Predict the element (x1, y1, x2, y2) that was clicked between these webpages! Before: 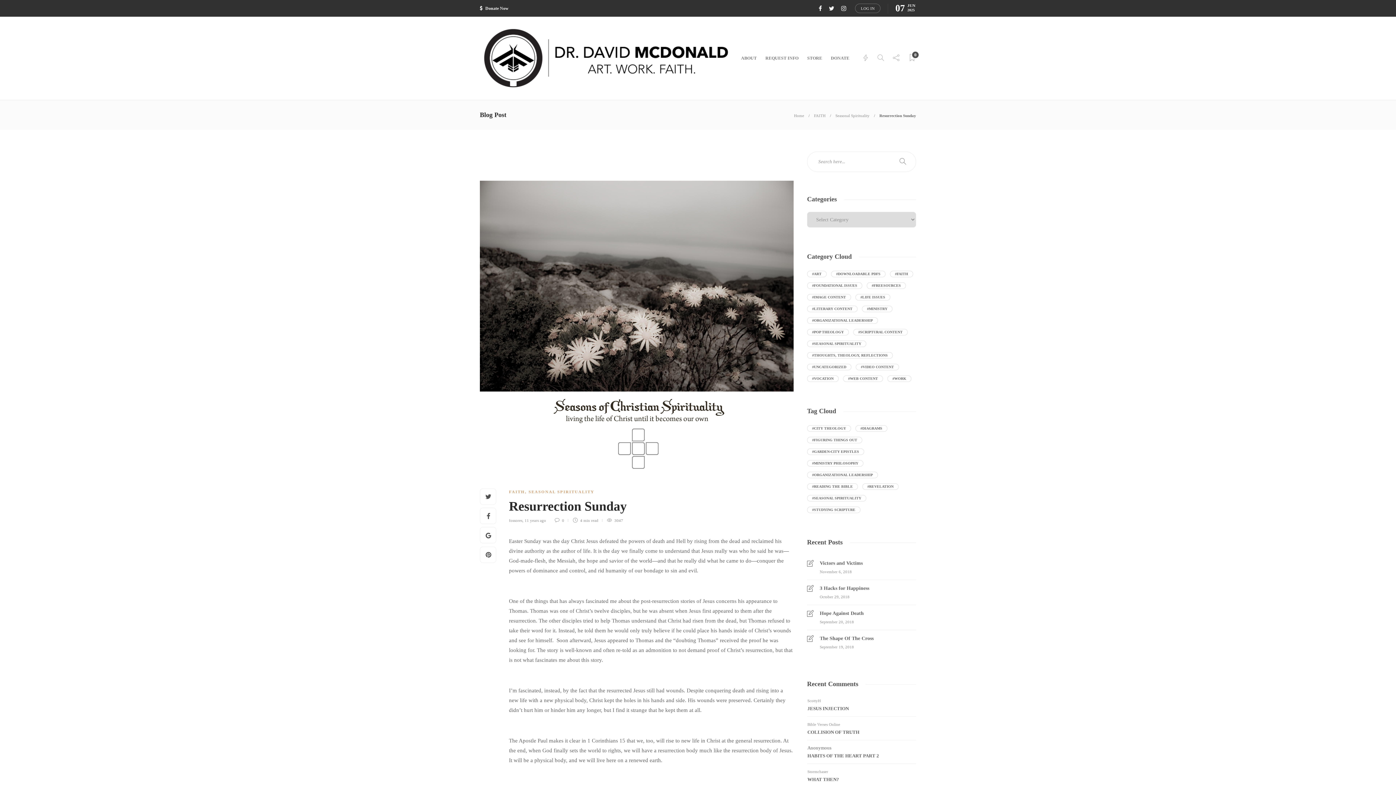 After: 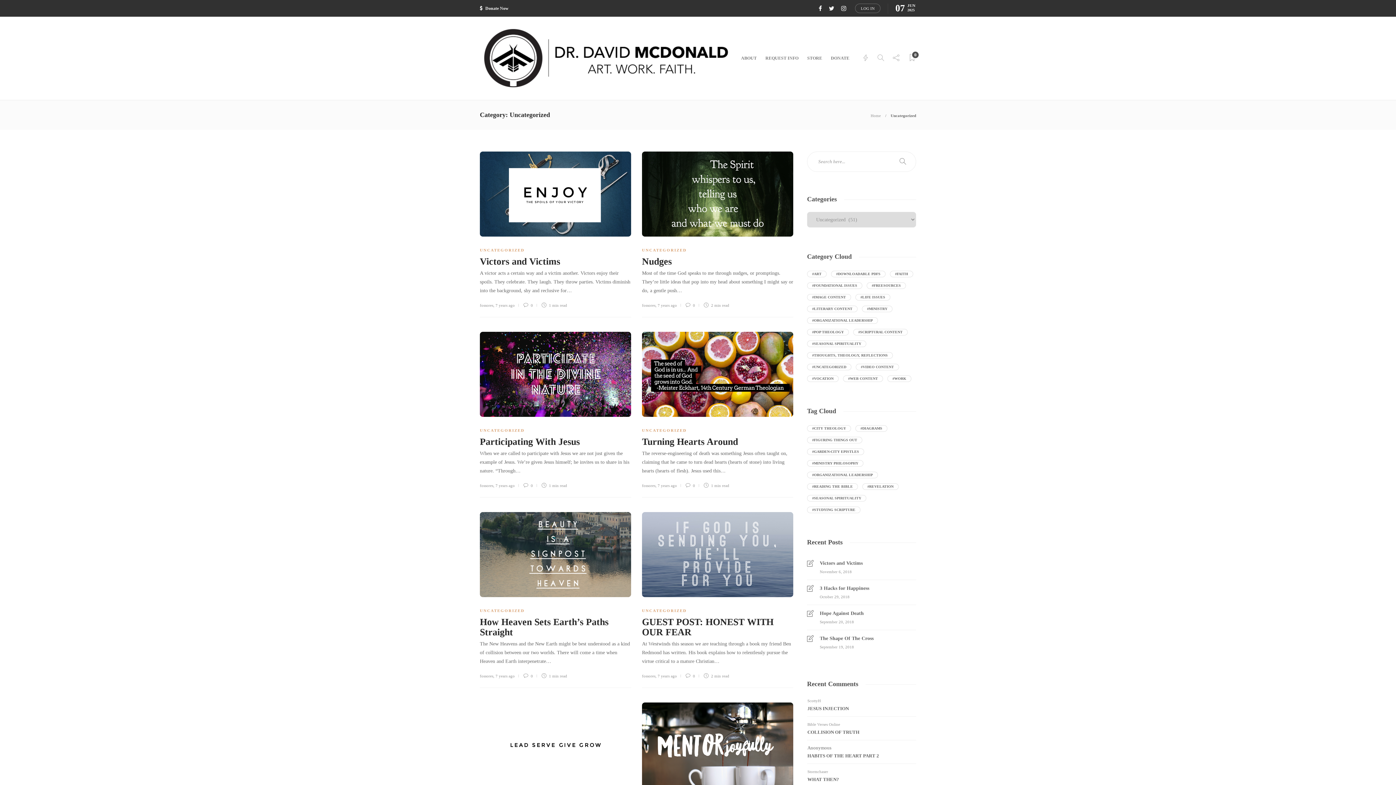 Action: label: Uncategorized (51 items) bbox: (807, 364, 851, 370)